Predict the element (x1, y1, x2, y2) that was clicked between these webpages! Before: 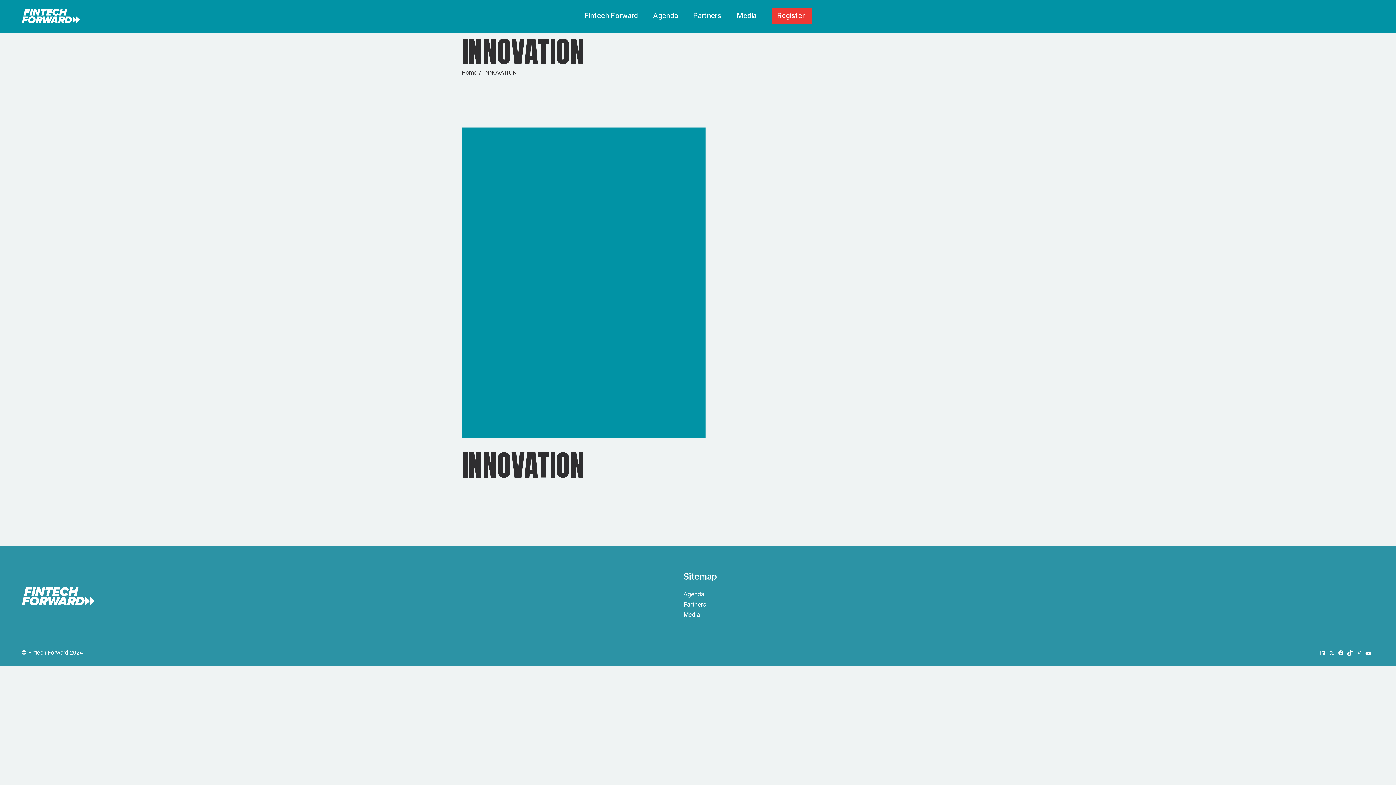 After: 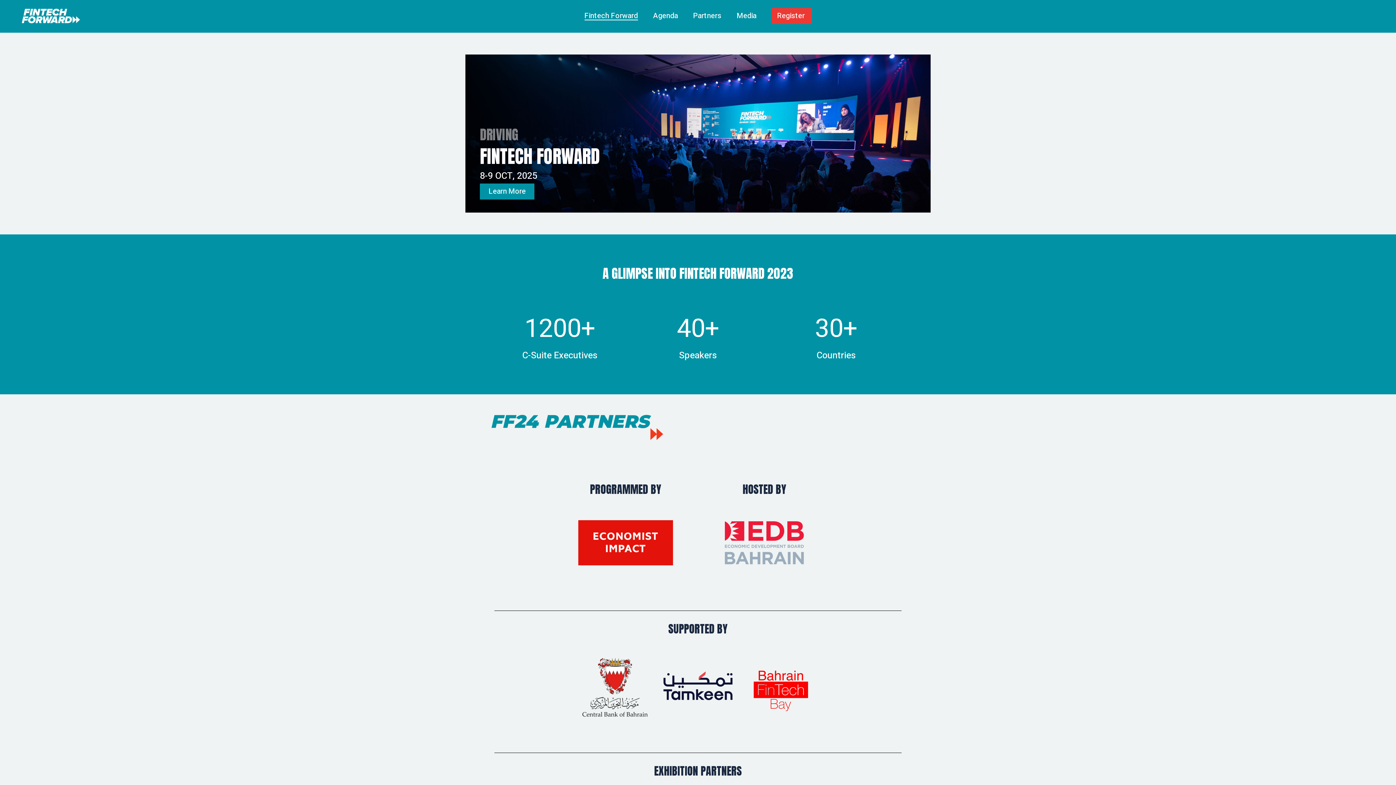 Action: bbox: (21, 8, 79, 23)